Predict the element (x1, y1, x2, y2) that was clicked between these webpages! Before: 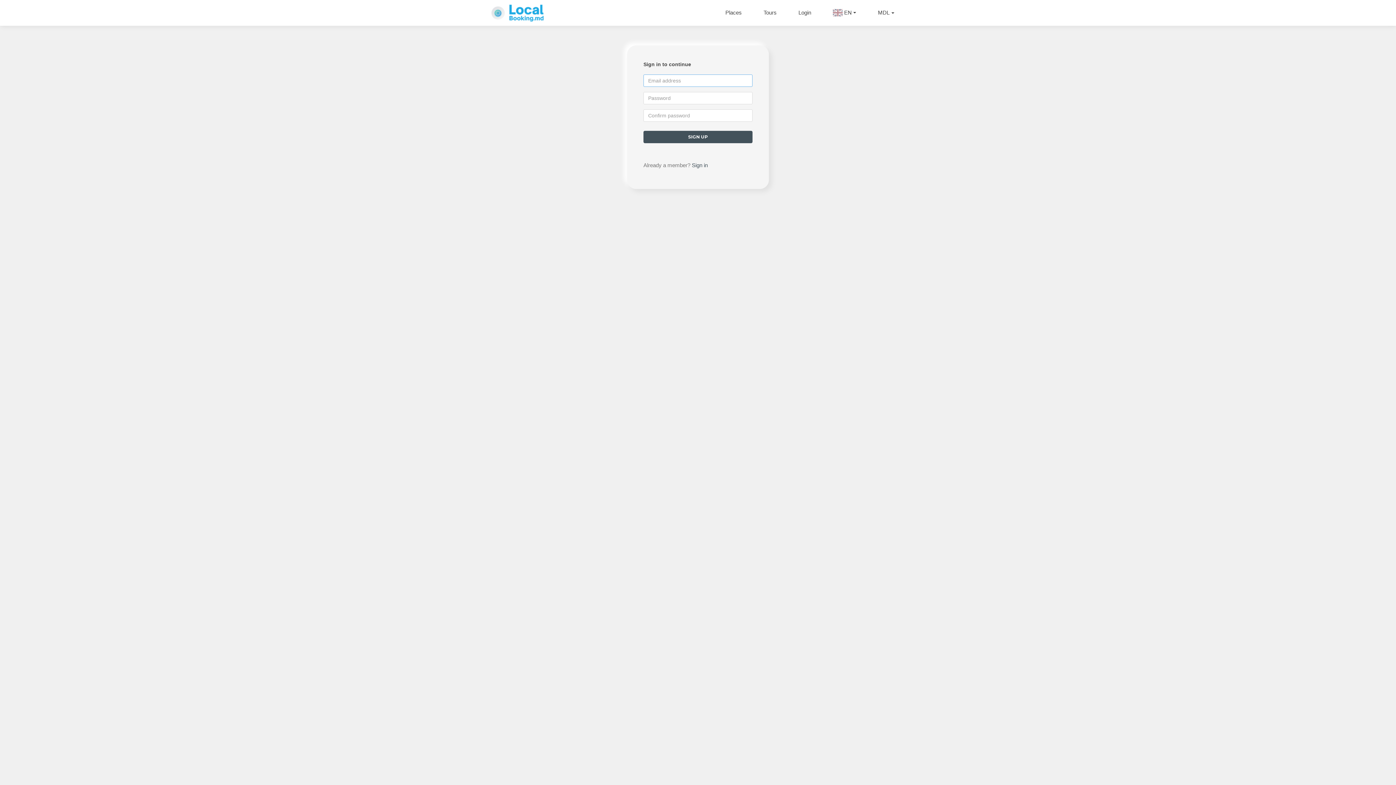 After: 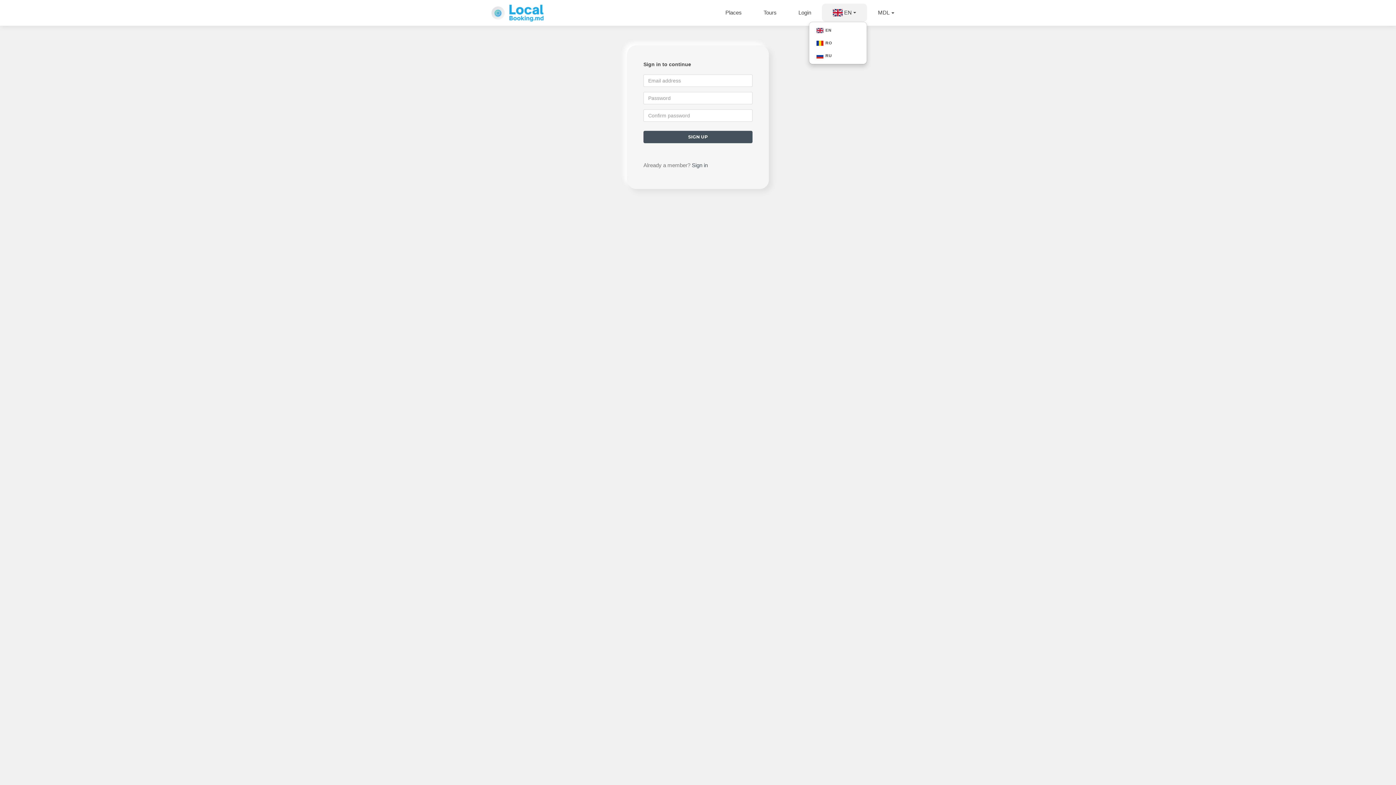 Action: label: EN bbox: (827, 3, 861, 21)